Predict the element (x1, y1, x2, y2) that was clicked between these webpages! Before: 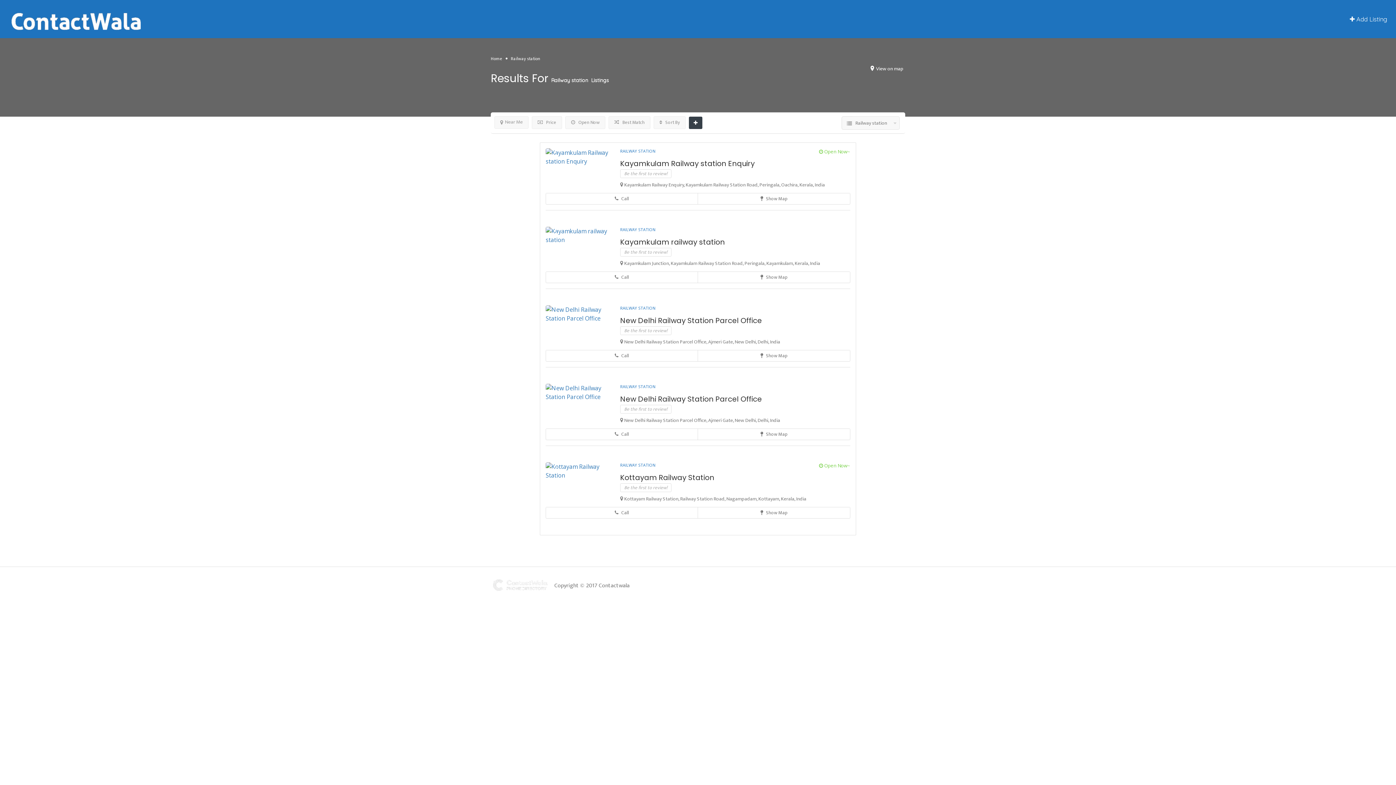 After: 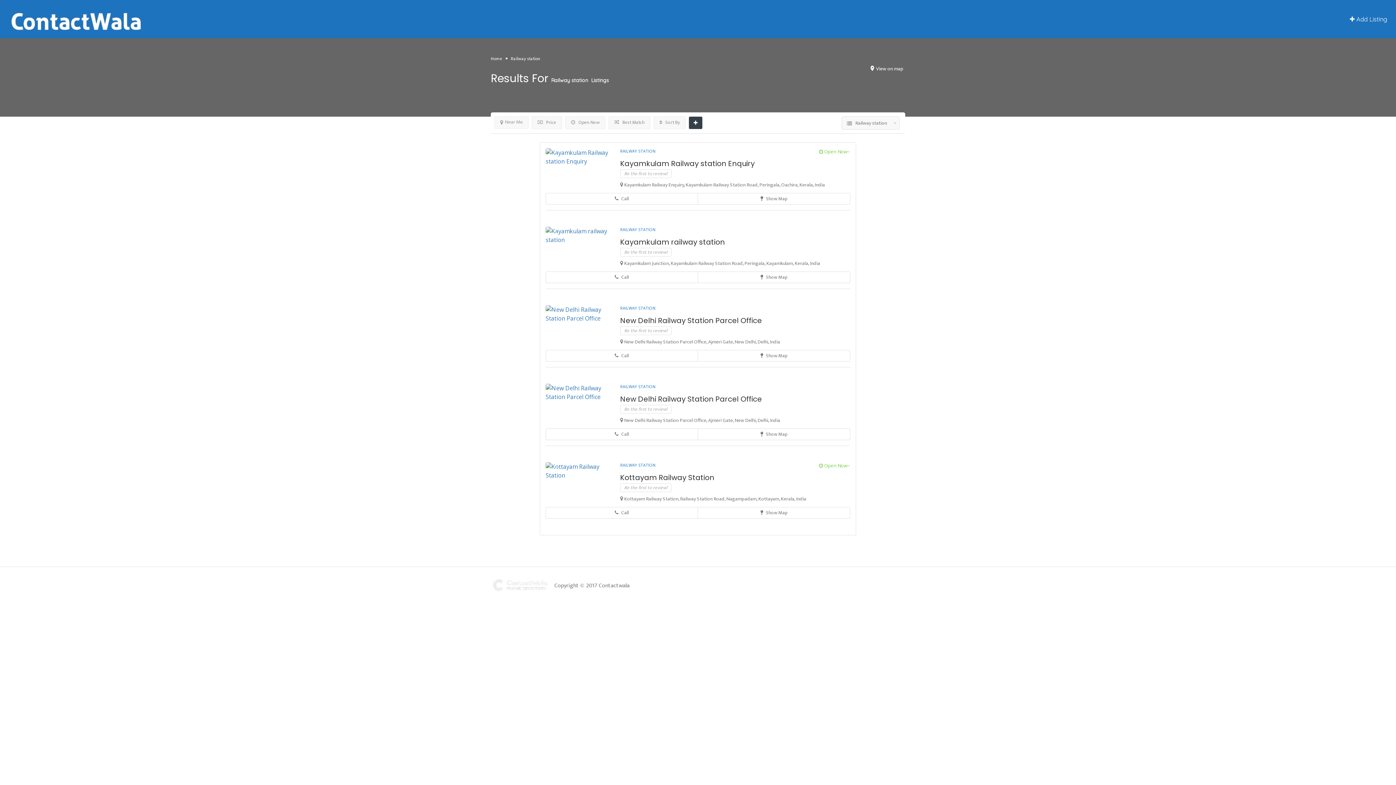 Action: bbox: (551, 152, 557, 161)